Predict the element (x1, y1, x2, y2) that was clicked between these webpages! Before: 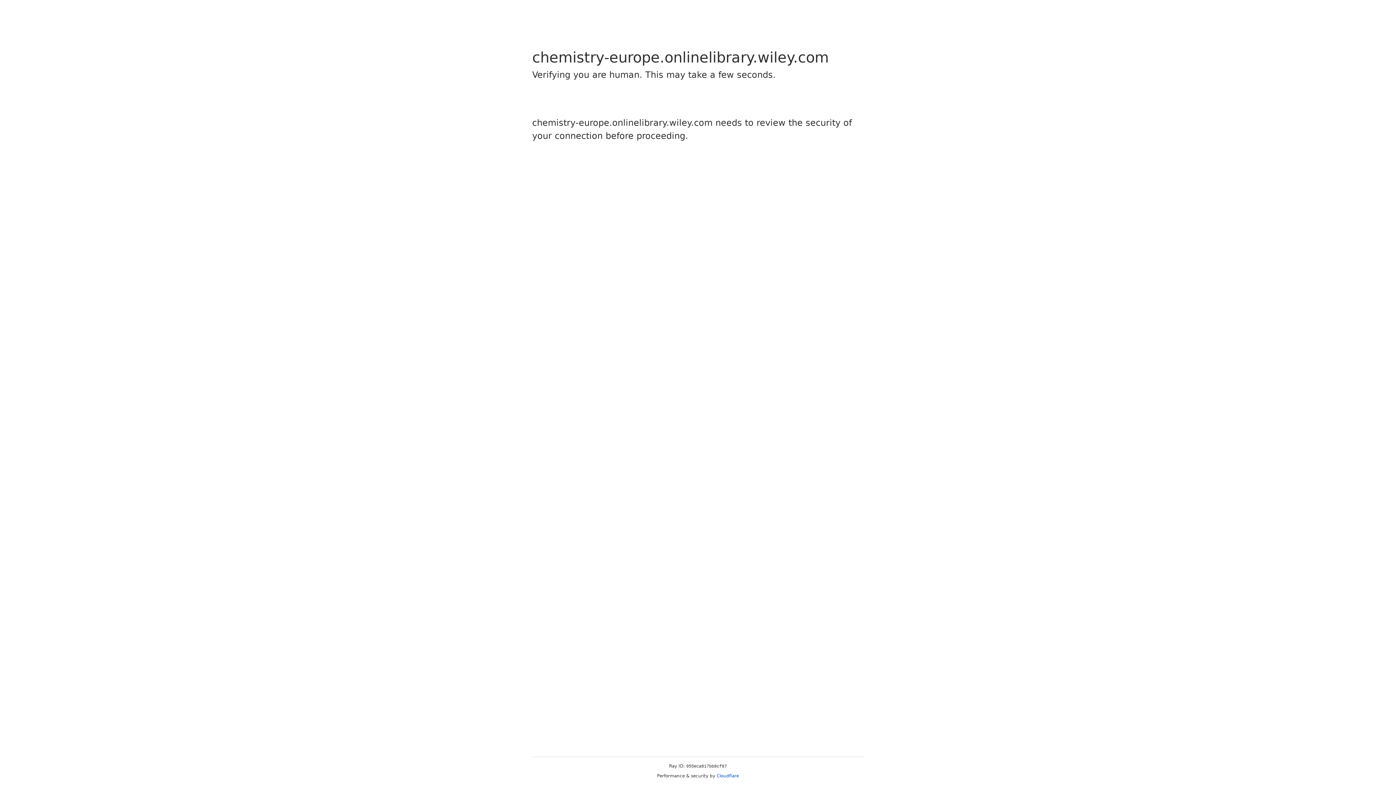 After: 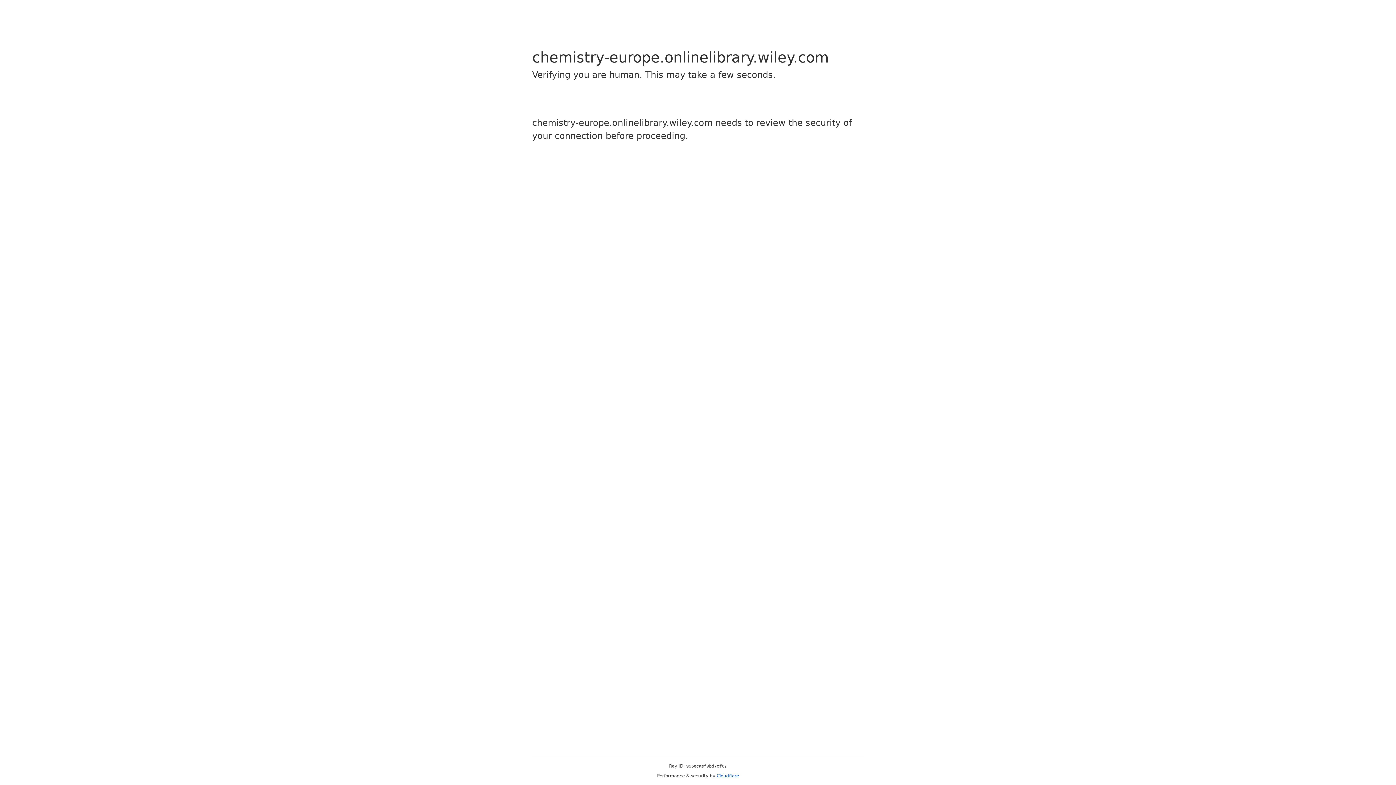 Action: label: Cloudflare bbox: (716, 773, 739, 778)